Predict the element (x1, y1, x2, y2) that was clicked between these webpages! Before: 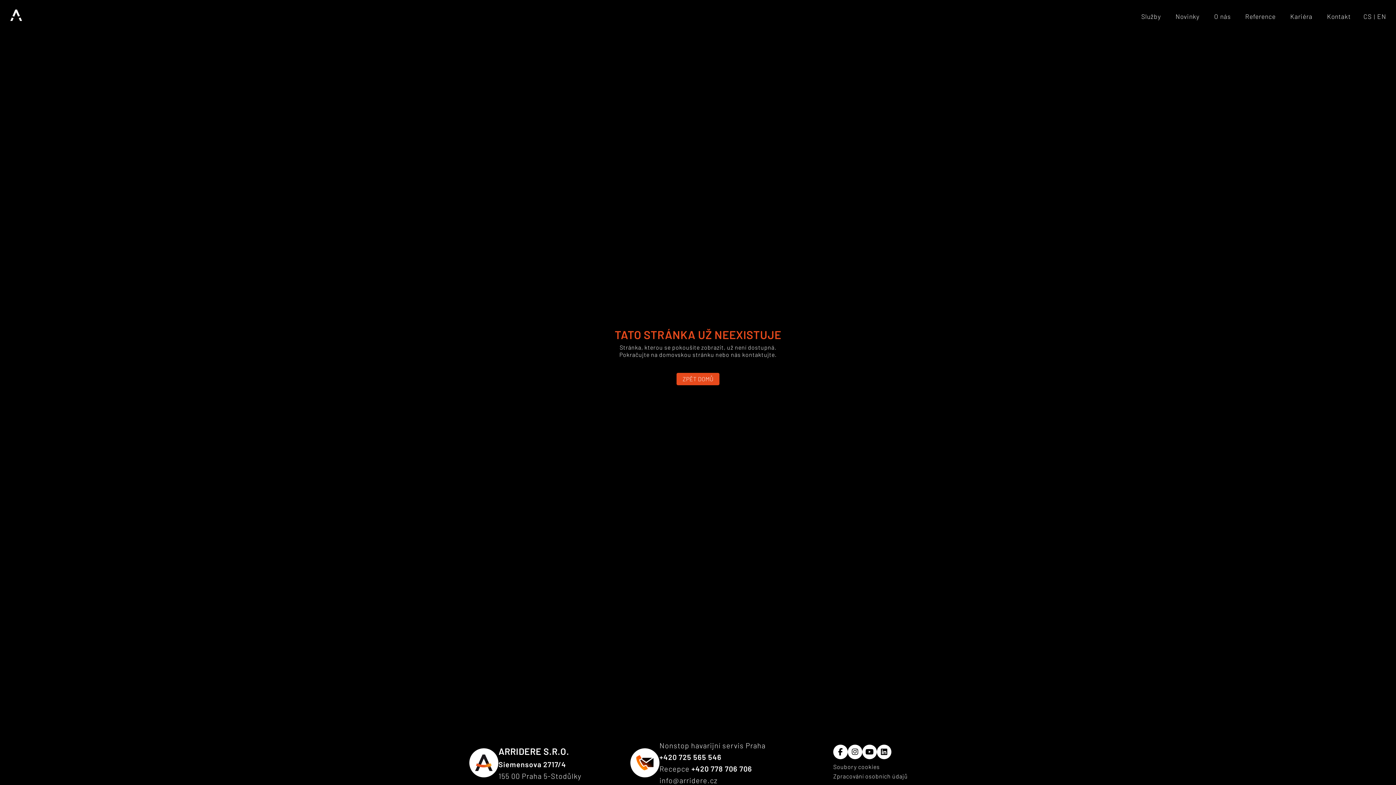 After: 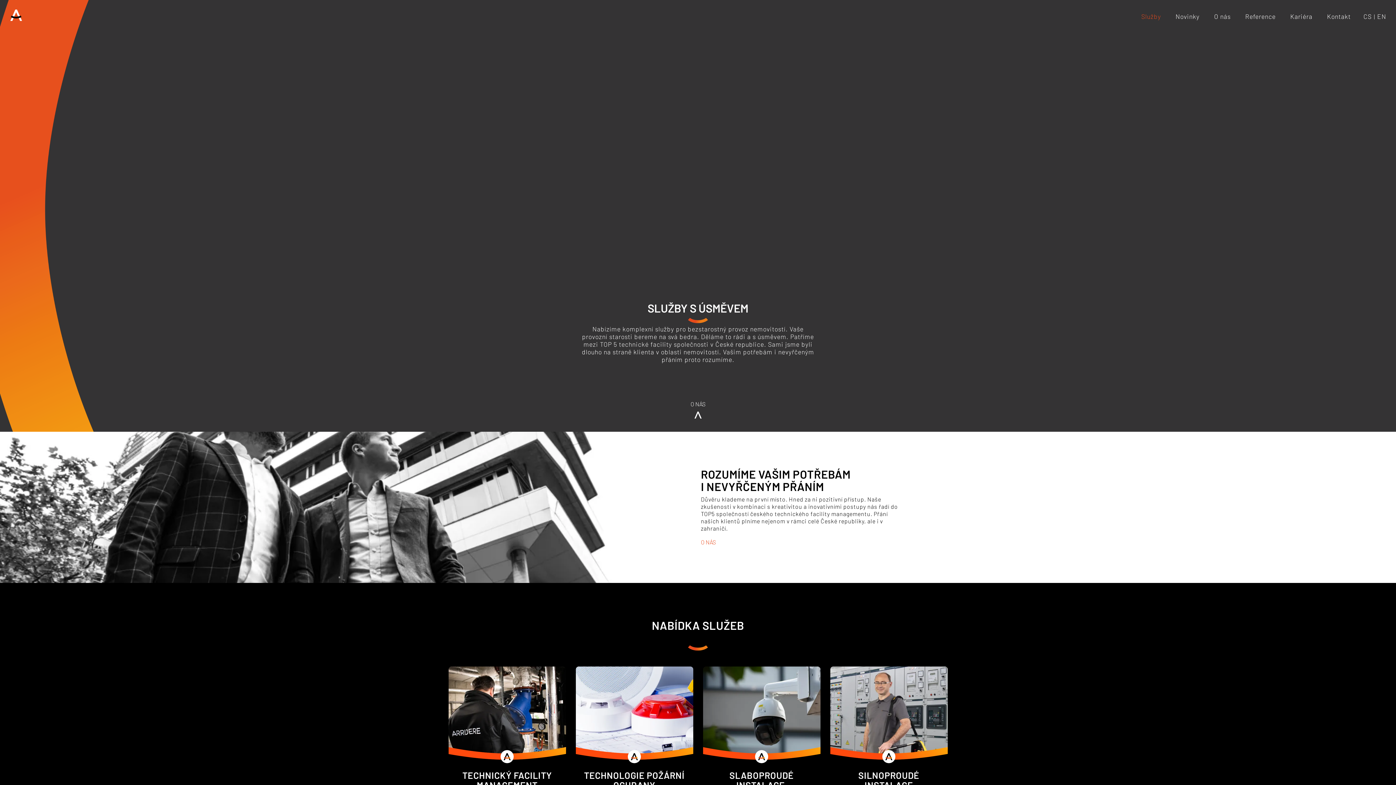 Action: bbox: (1141, 12, 1161, 20) label: Služby